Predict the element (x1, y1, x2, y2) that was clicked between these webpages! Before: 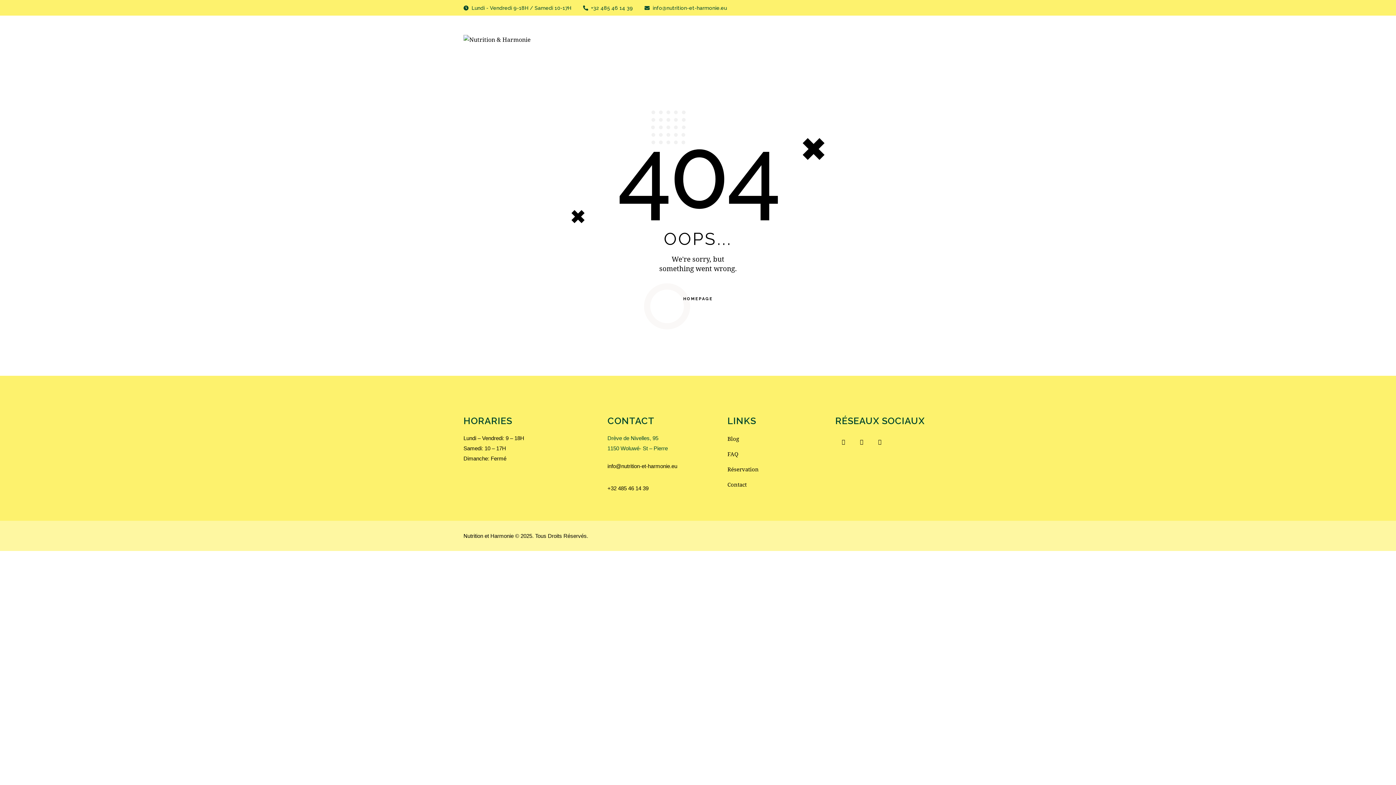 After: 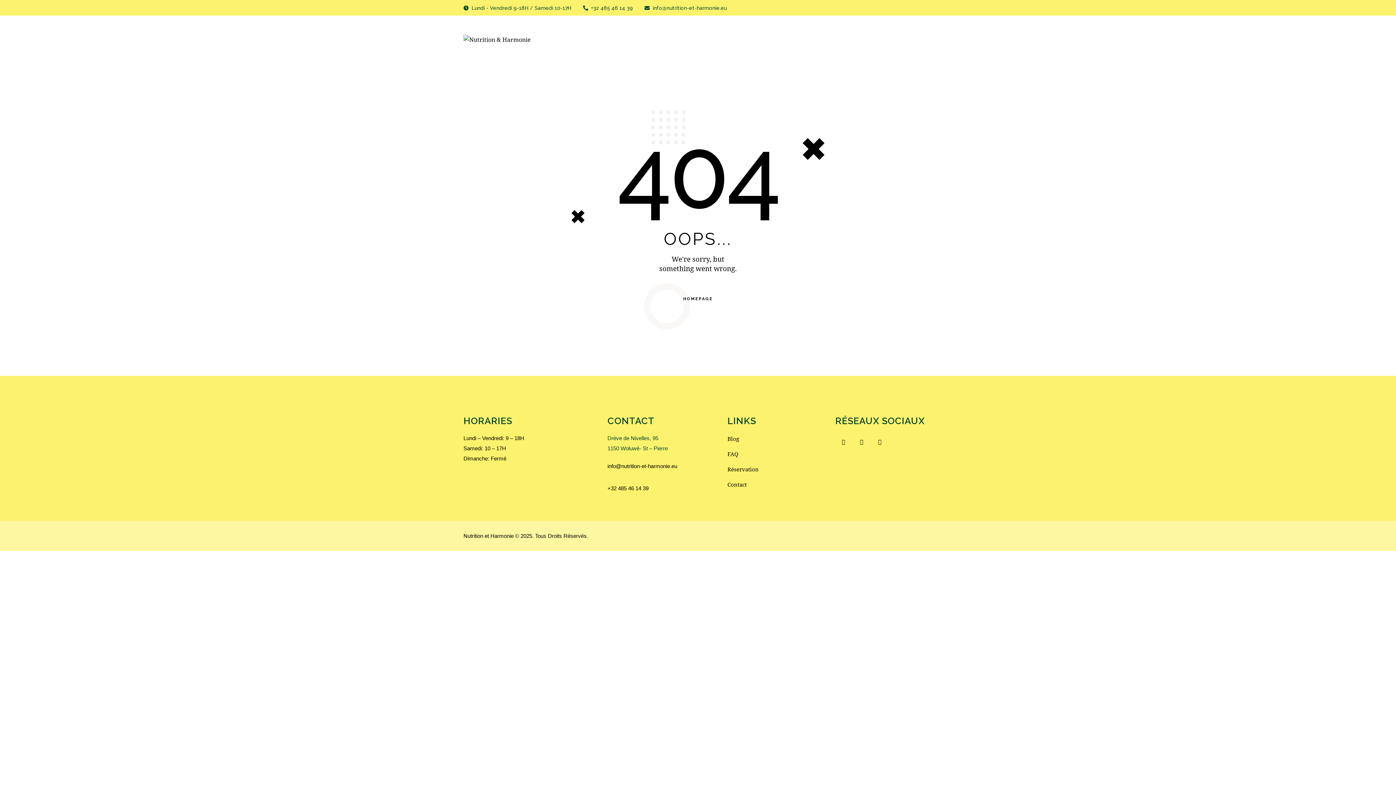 Action: label: info@nutrition-et-harmonie.eu bbox: (607, 463, 677, 469)